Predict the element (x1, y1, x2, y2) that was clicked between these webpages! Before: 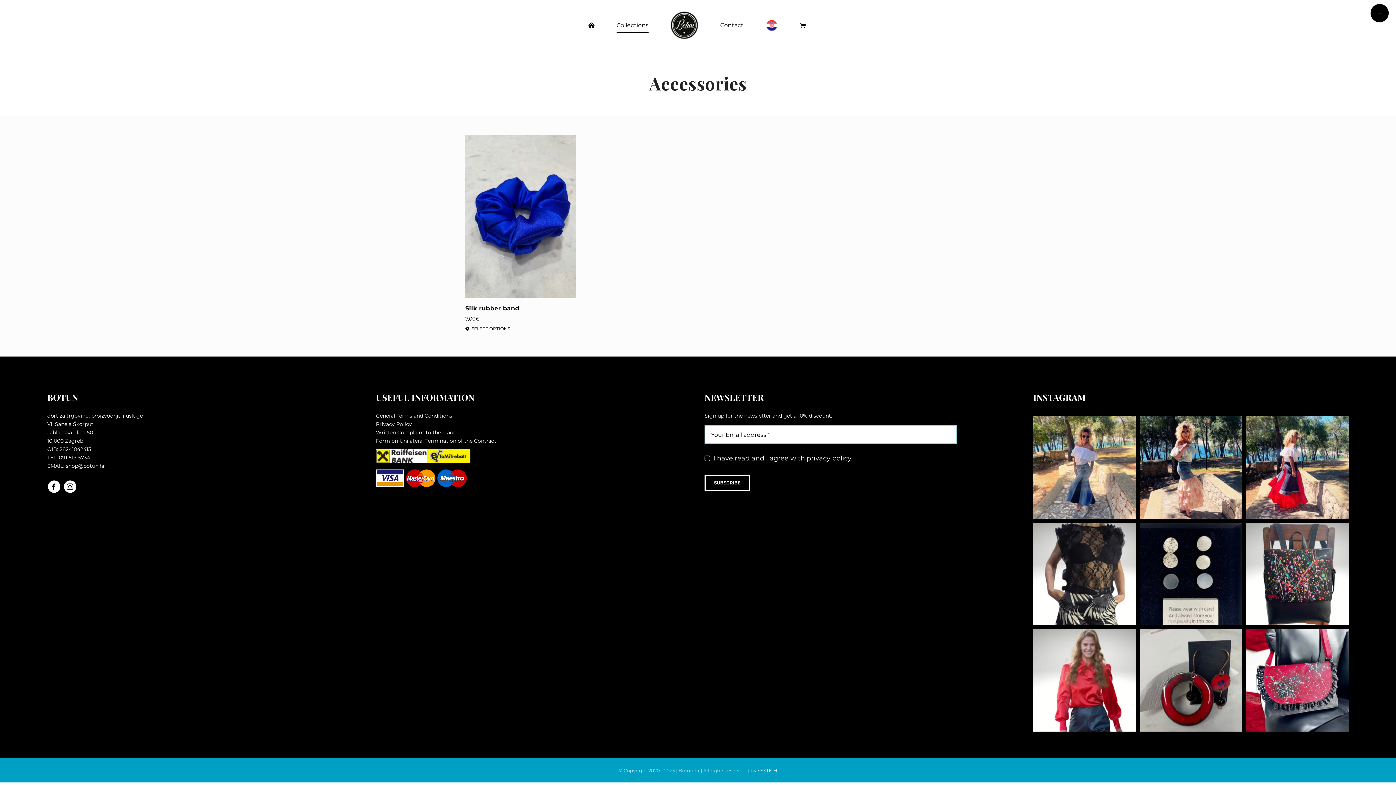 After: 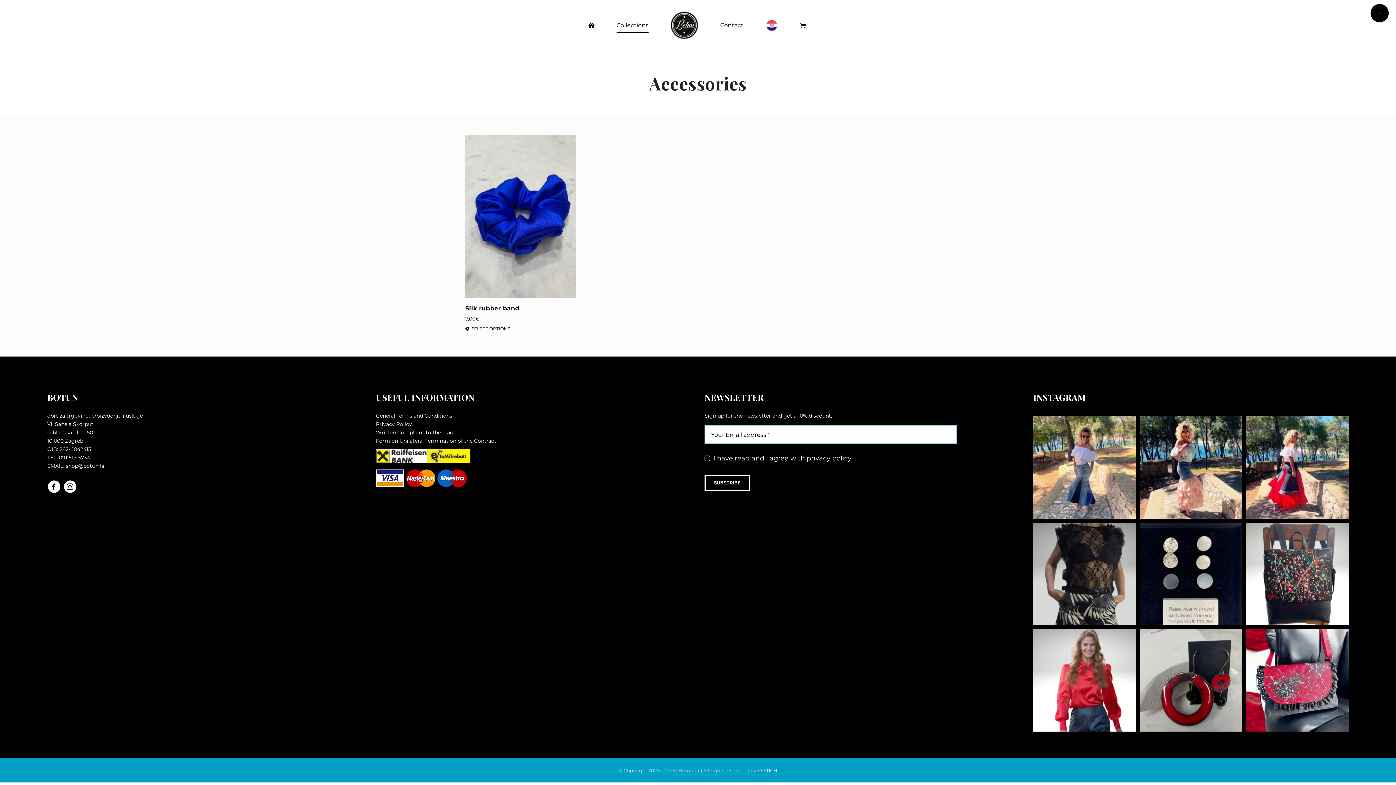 Action: bbox: (1033, 522, 1136, 625) label:  Samopouzdanje u čipki!  Jer moda nije samo